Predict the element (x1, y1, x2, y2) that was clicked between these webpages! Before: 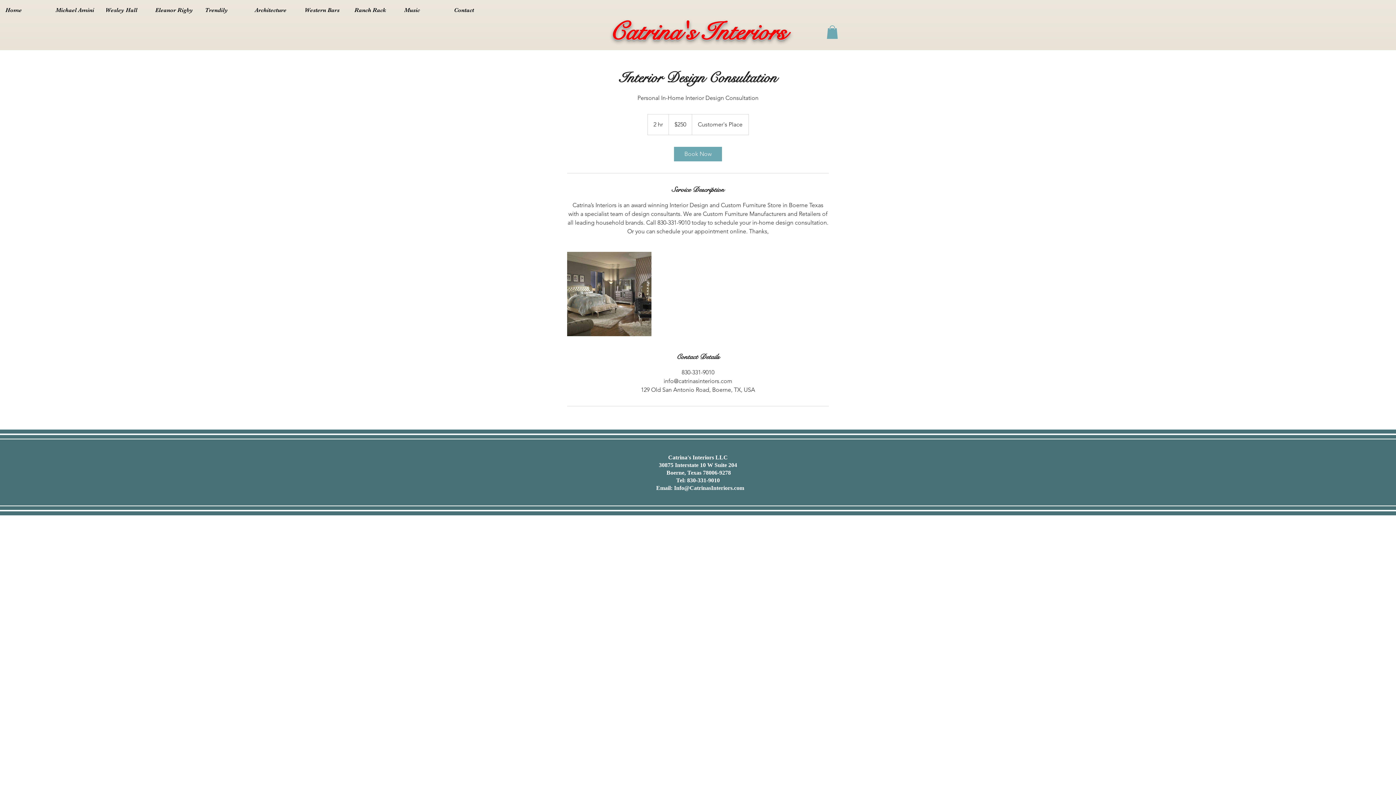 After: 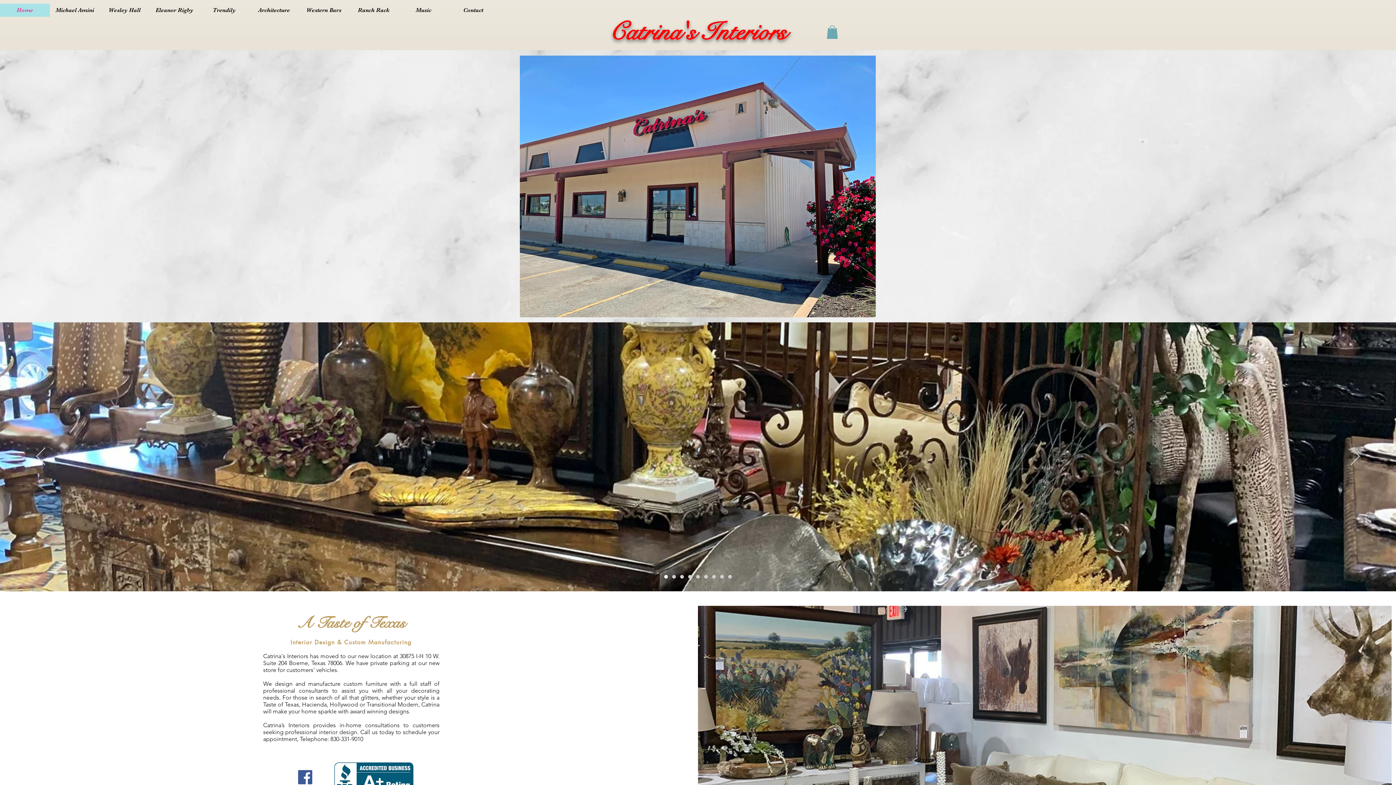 Action: label: Home bbox: (0, 3, 49, 16)